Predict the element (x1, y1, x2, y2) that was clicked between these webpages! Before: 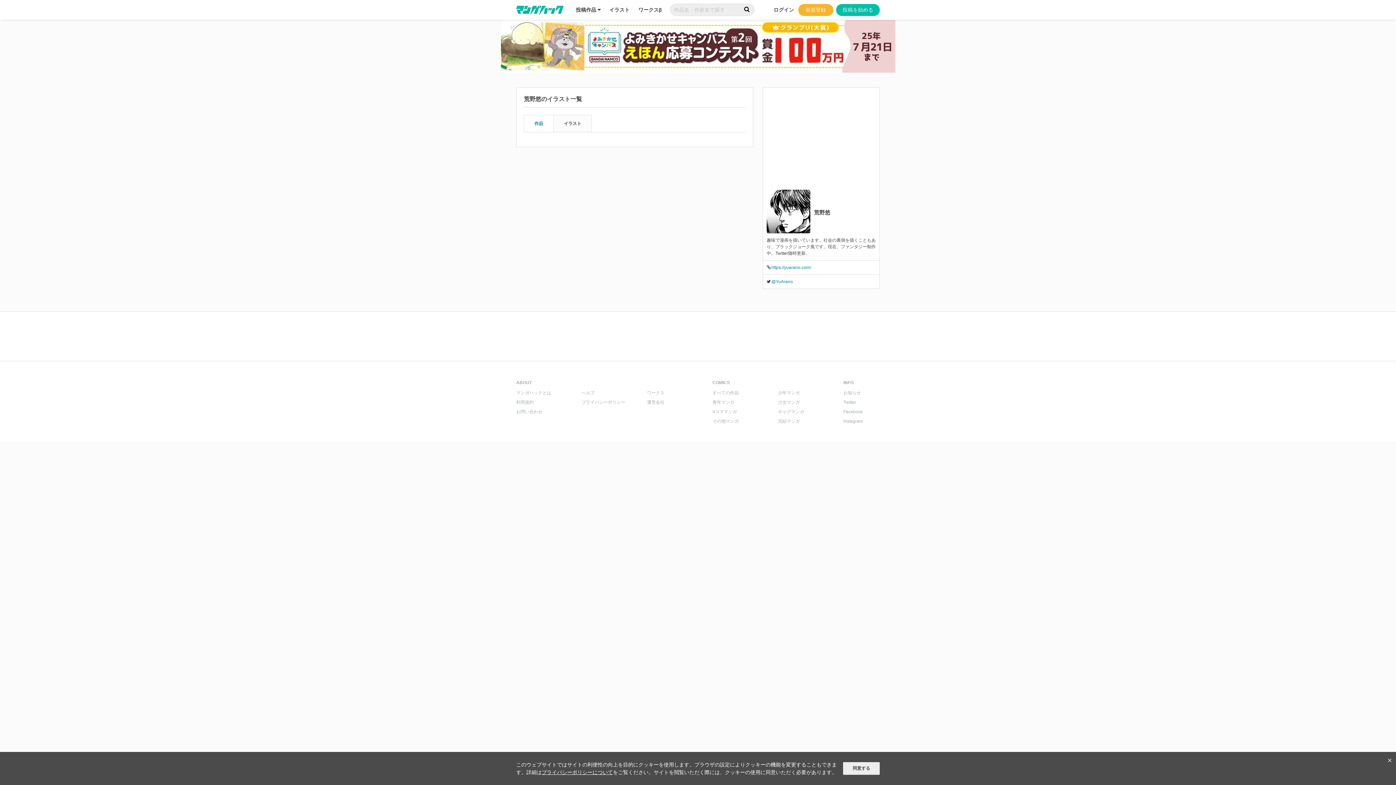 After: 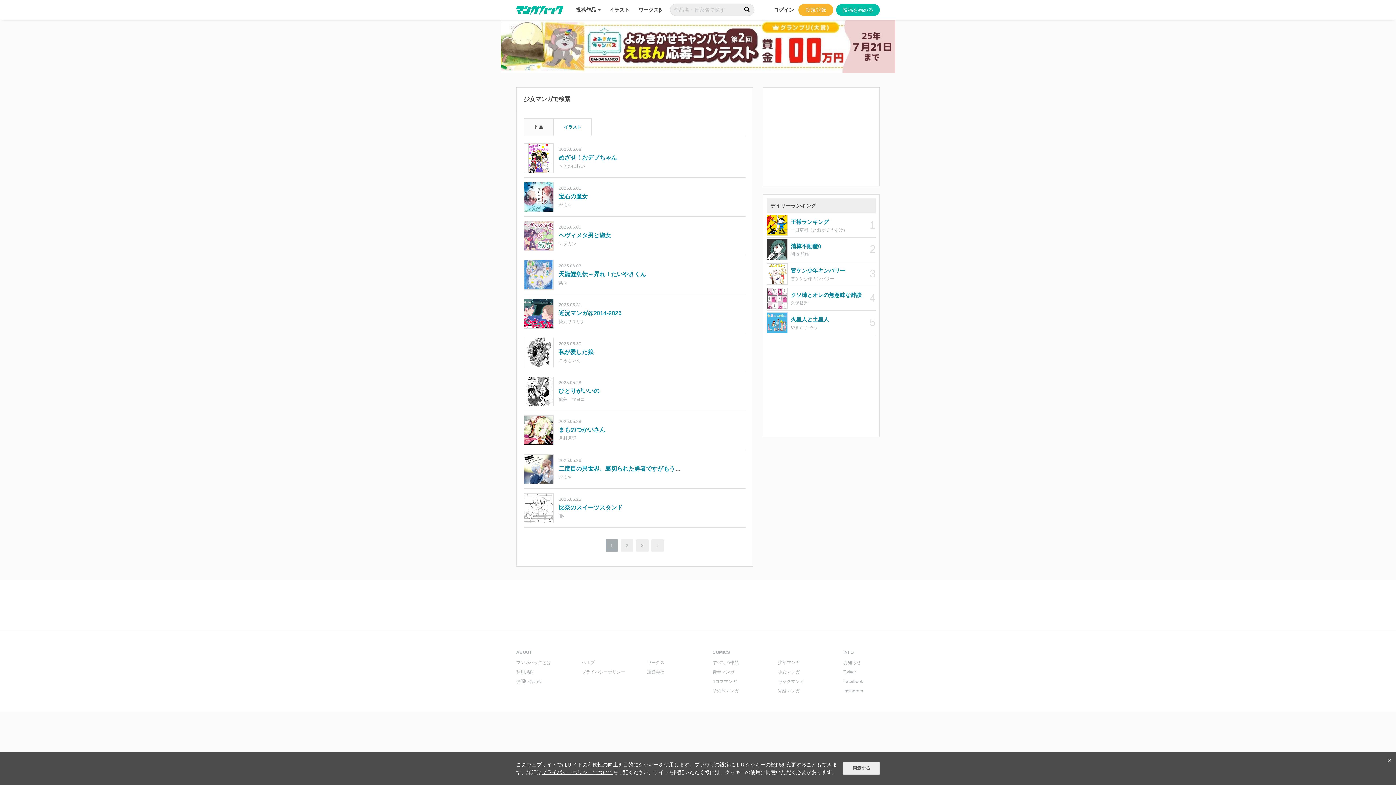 Action: label: 少女マンガ bbox: (778, 399, 800, 404)